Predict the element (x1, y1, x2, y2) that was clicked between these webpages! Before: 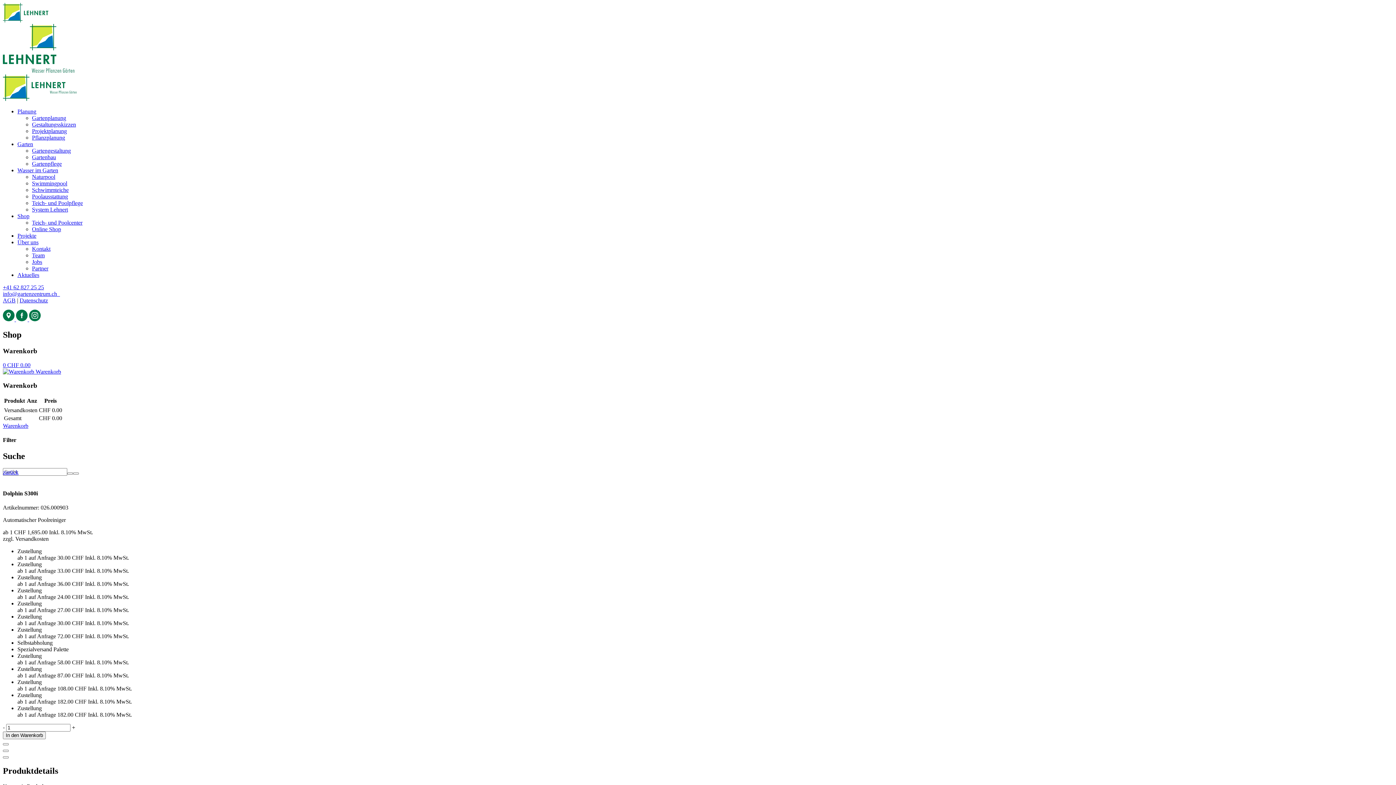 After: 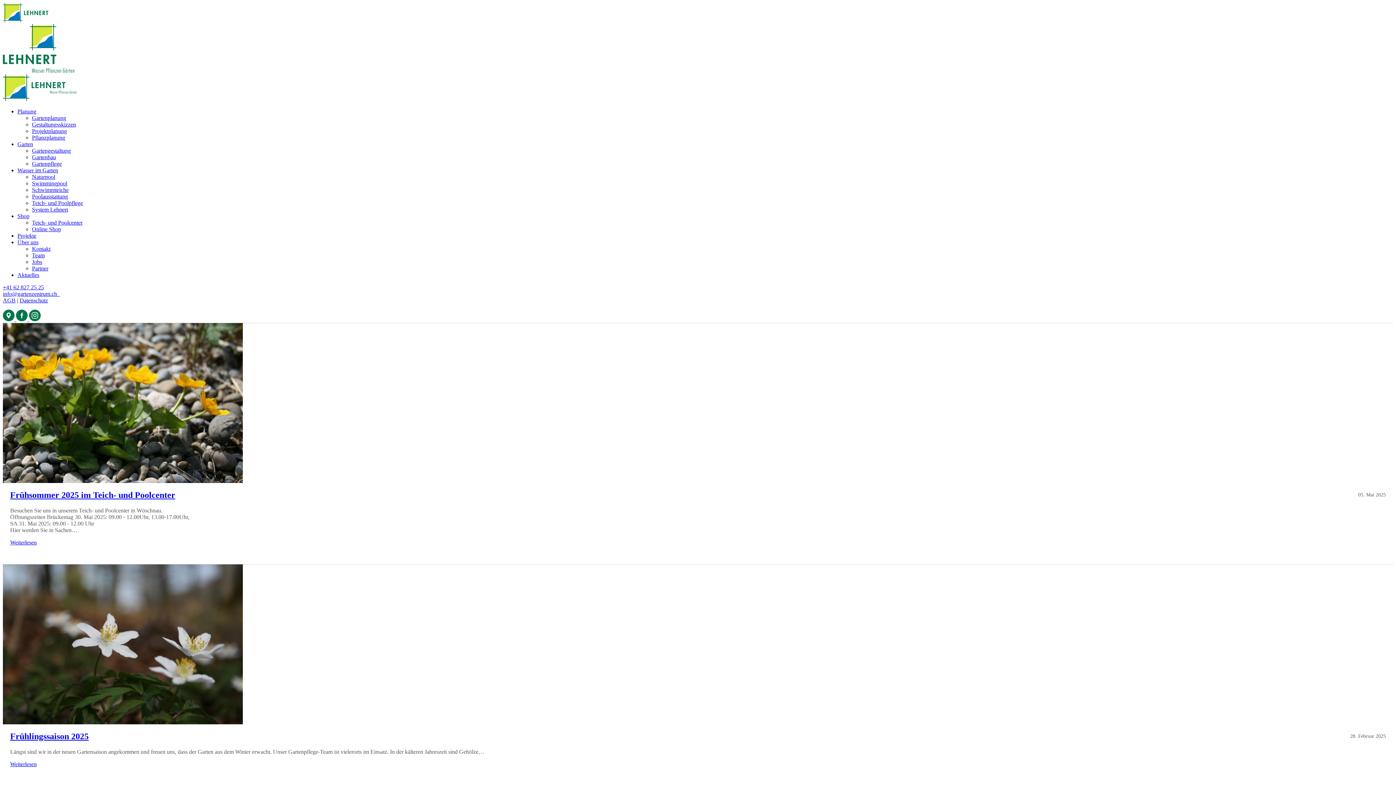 Action: label: Aktuelles bbox: (17, 272, 39, 278)